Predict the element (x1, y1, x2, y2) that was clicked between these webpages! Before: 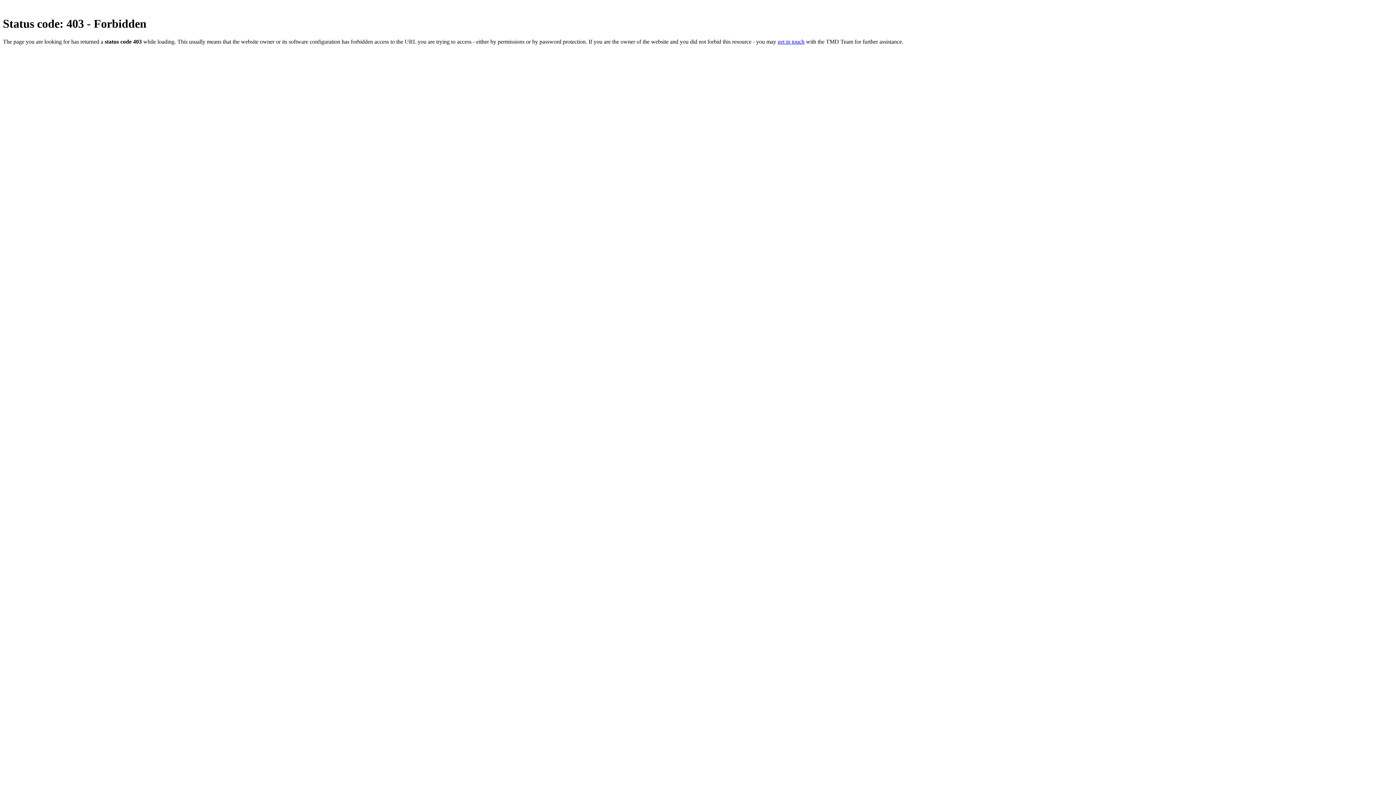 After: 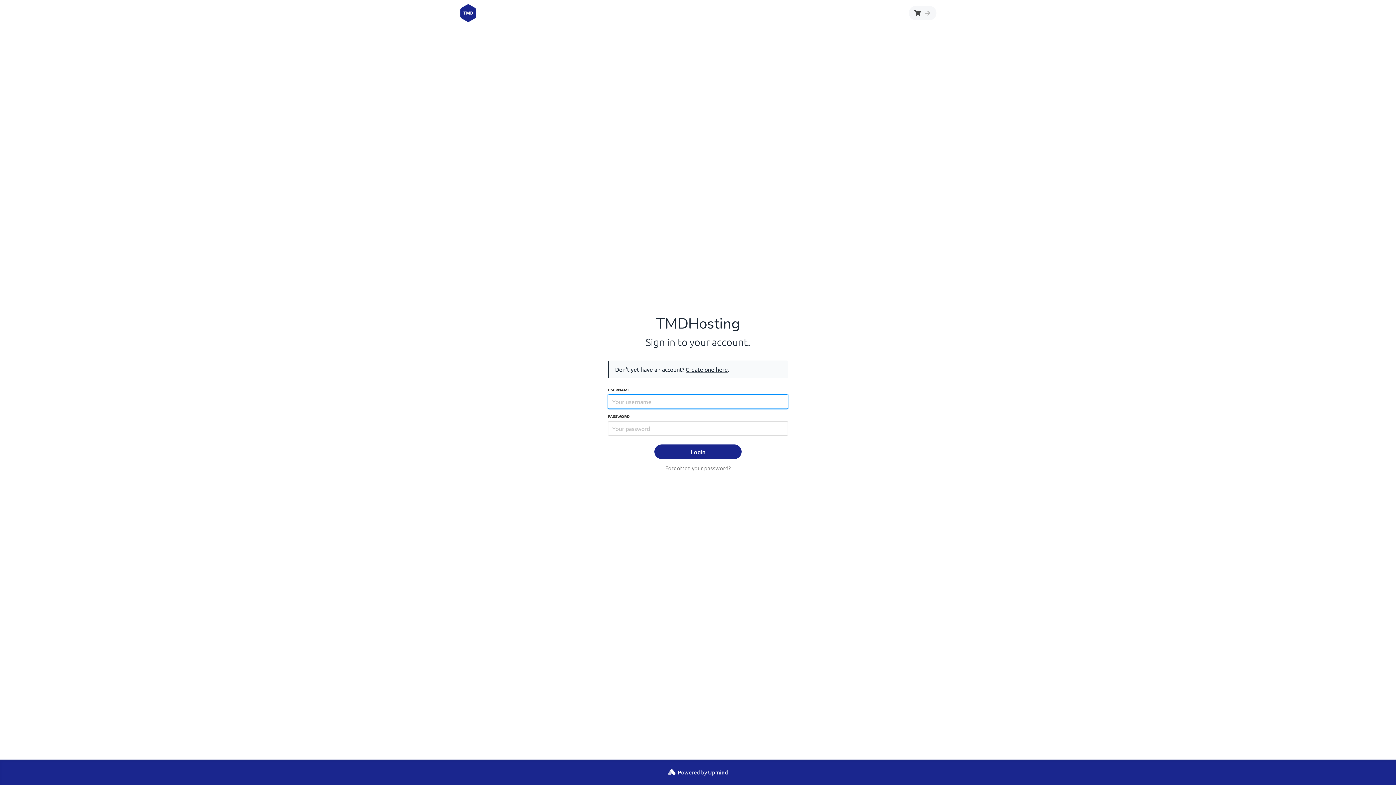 Action: bbox: (777, 38, 804, 44) label: get in touch